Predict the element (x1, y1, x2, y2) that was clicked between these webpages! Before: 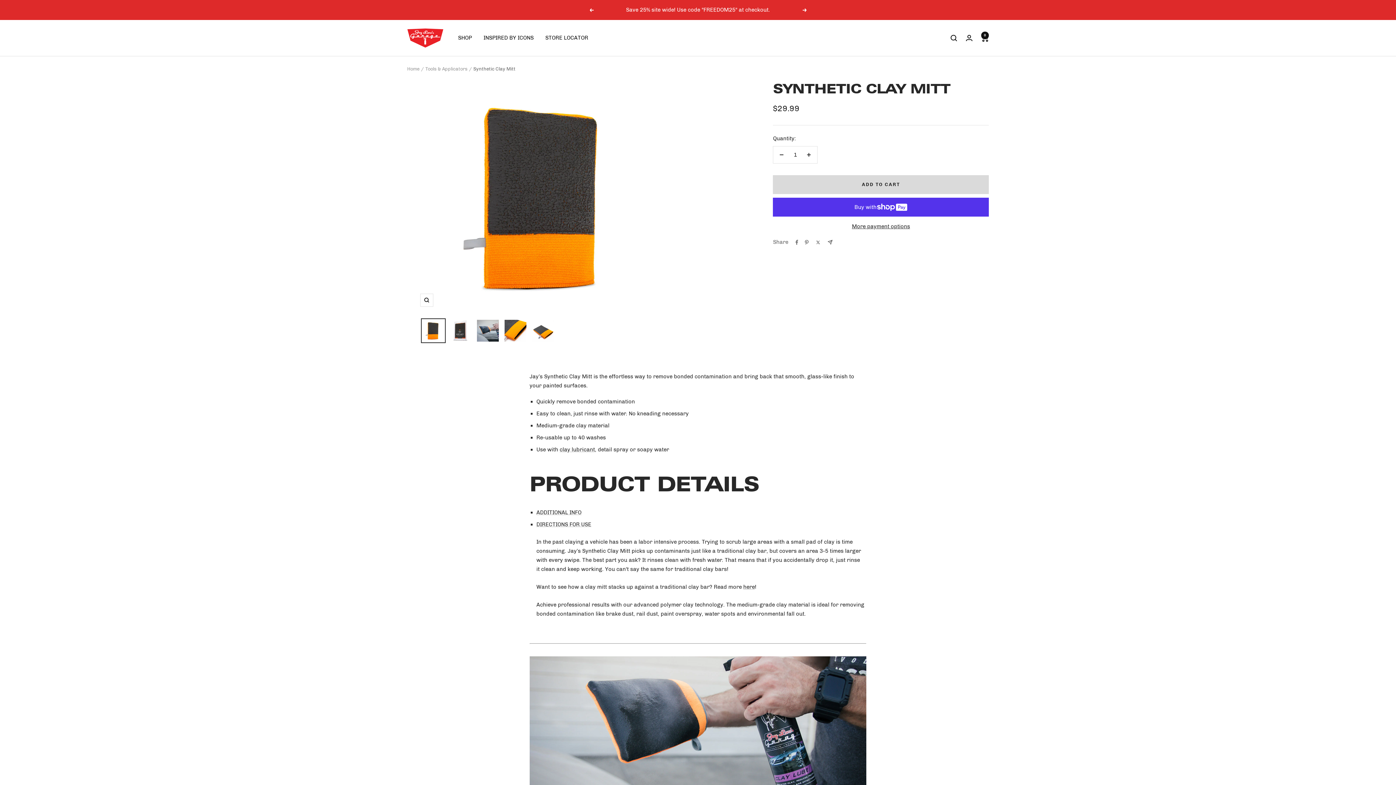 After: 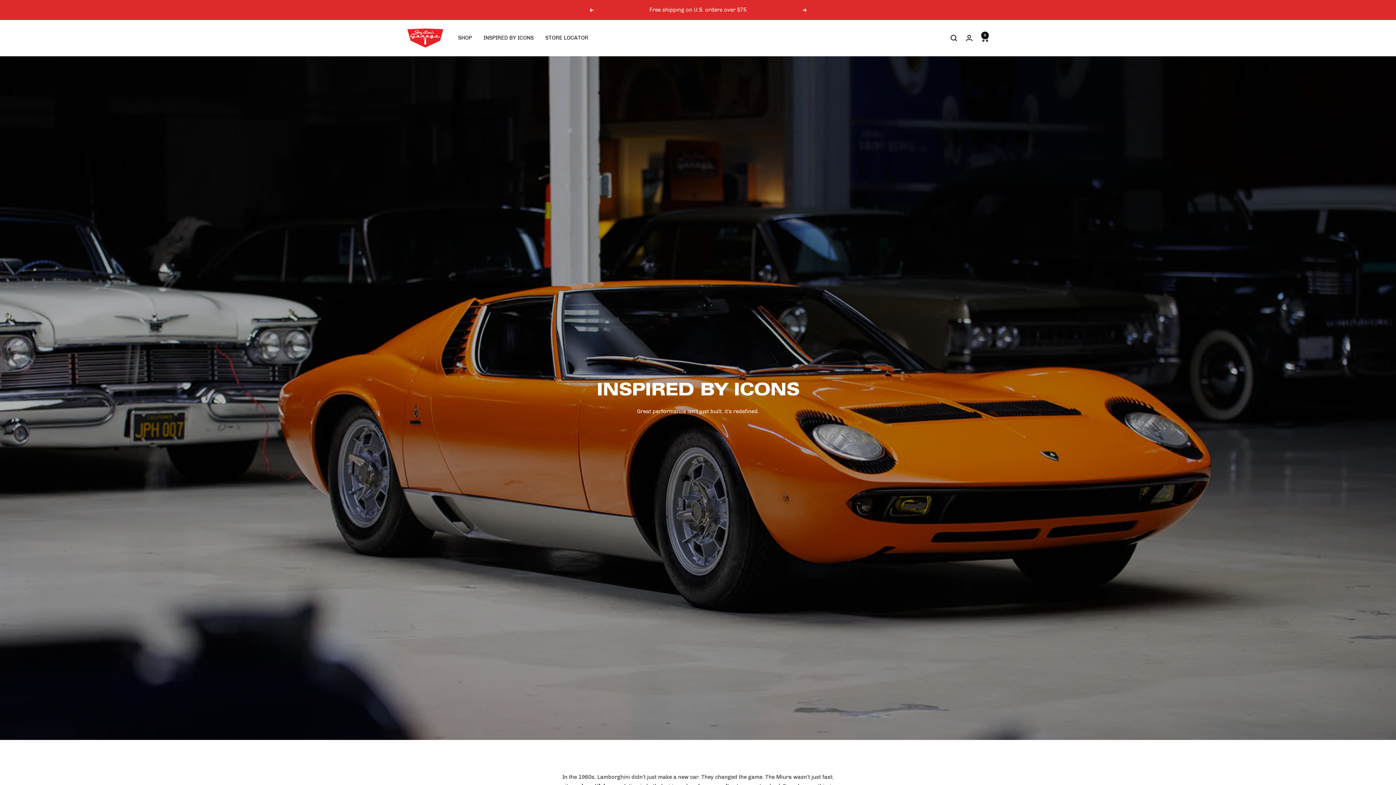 Action: bbox: (483, 33, 533, 42) label: INSPIRED BY ICONS